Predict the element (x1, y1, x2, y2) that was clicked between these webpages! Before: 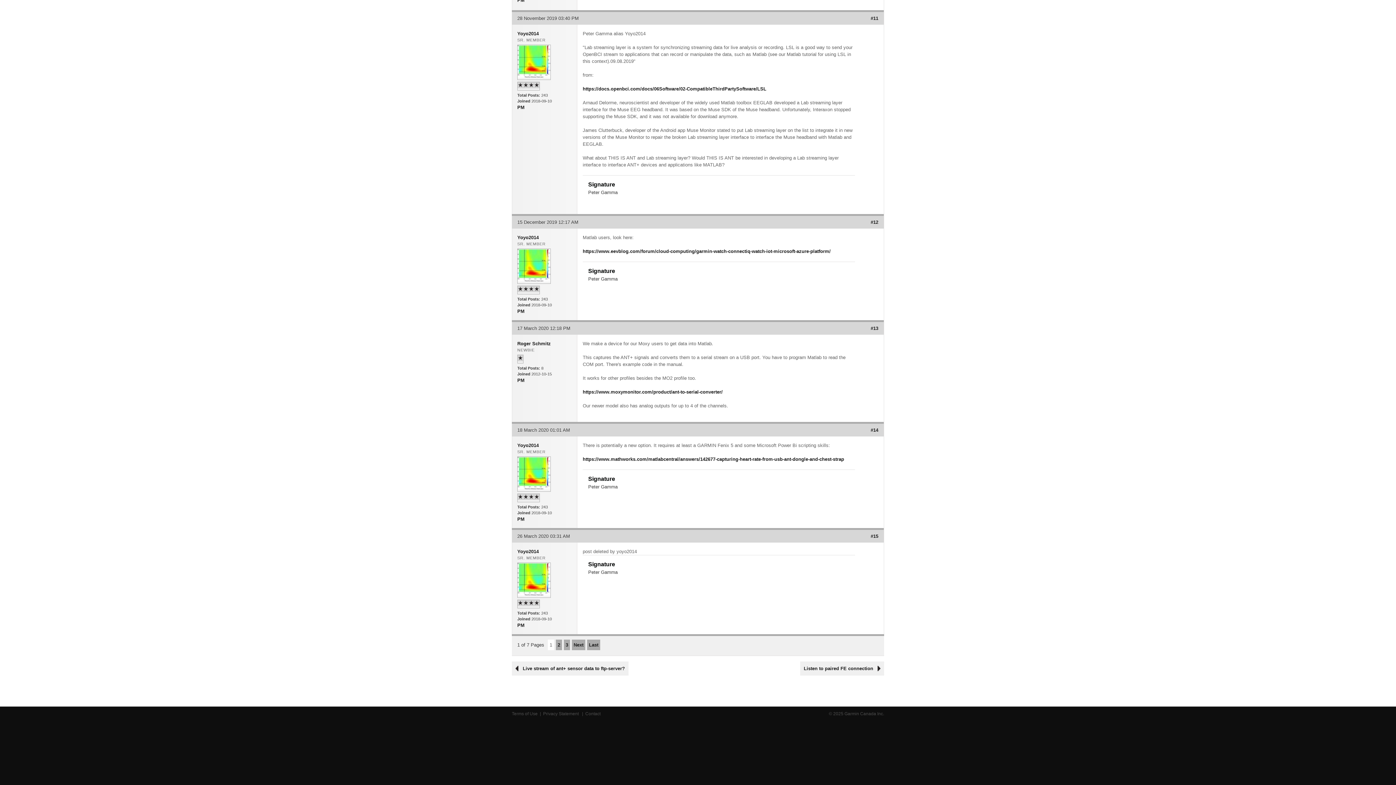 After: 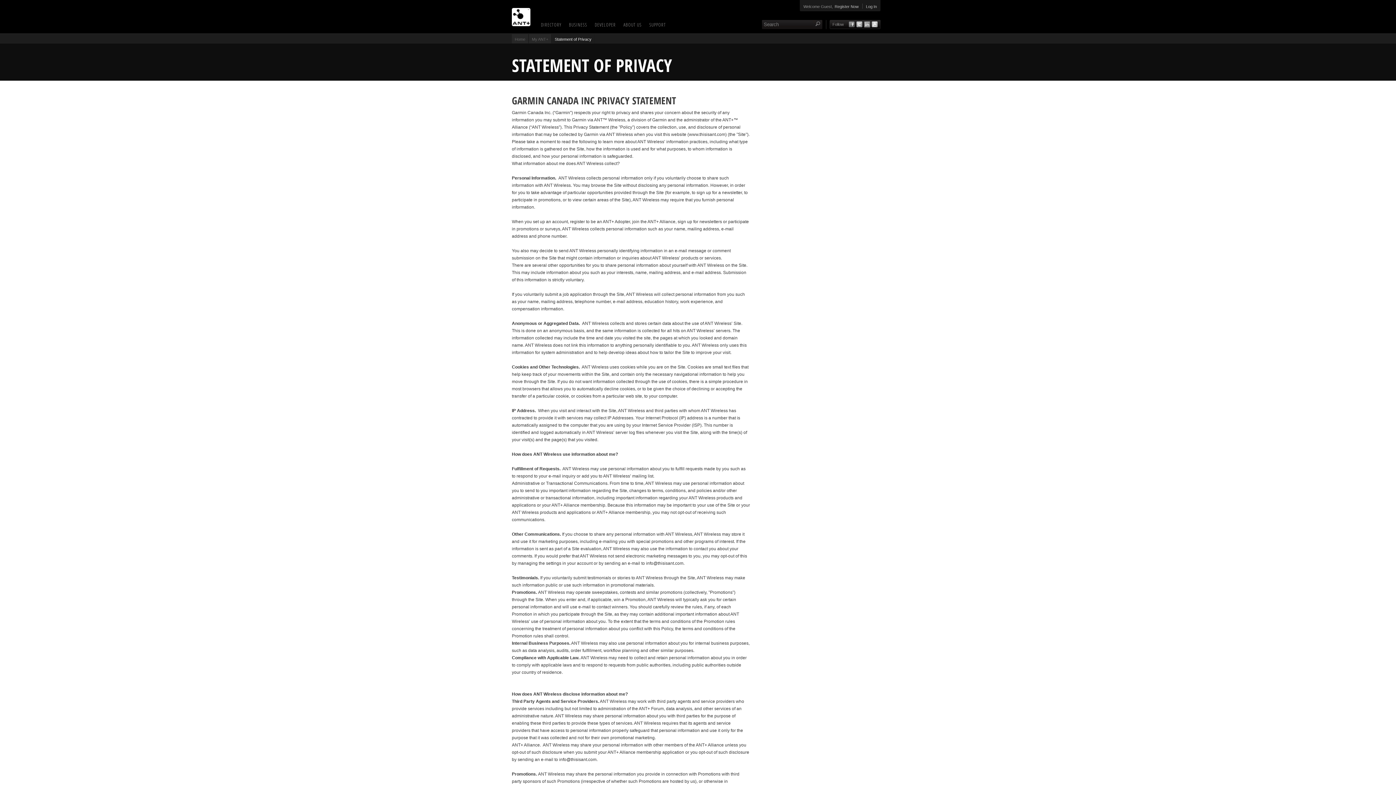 Action: label: Privacy Statement  bbox: (543, 711, 580, 716)